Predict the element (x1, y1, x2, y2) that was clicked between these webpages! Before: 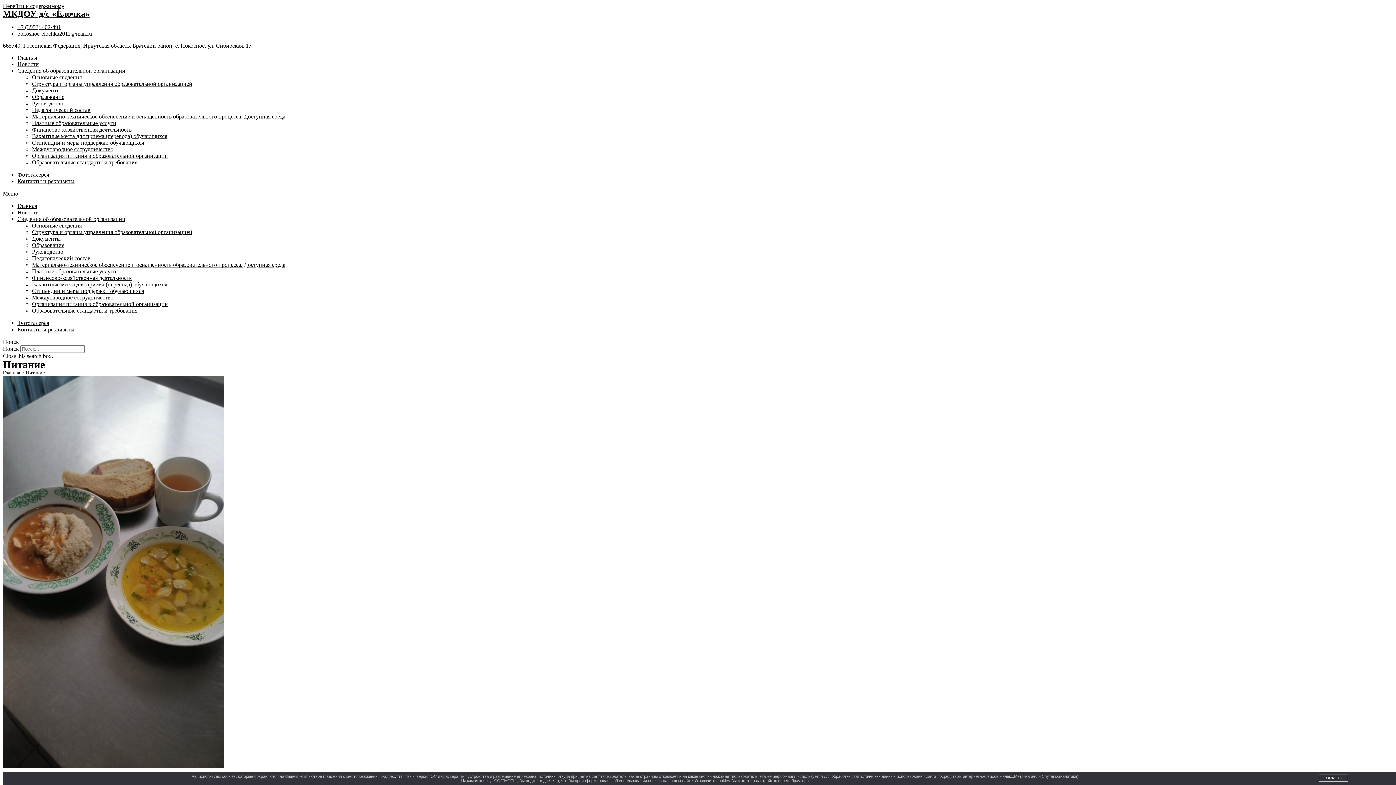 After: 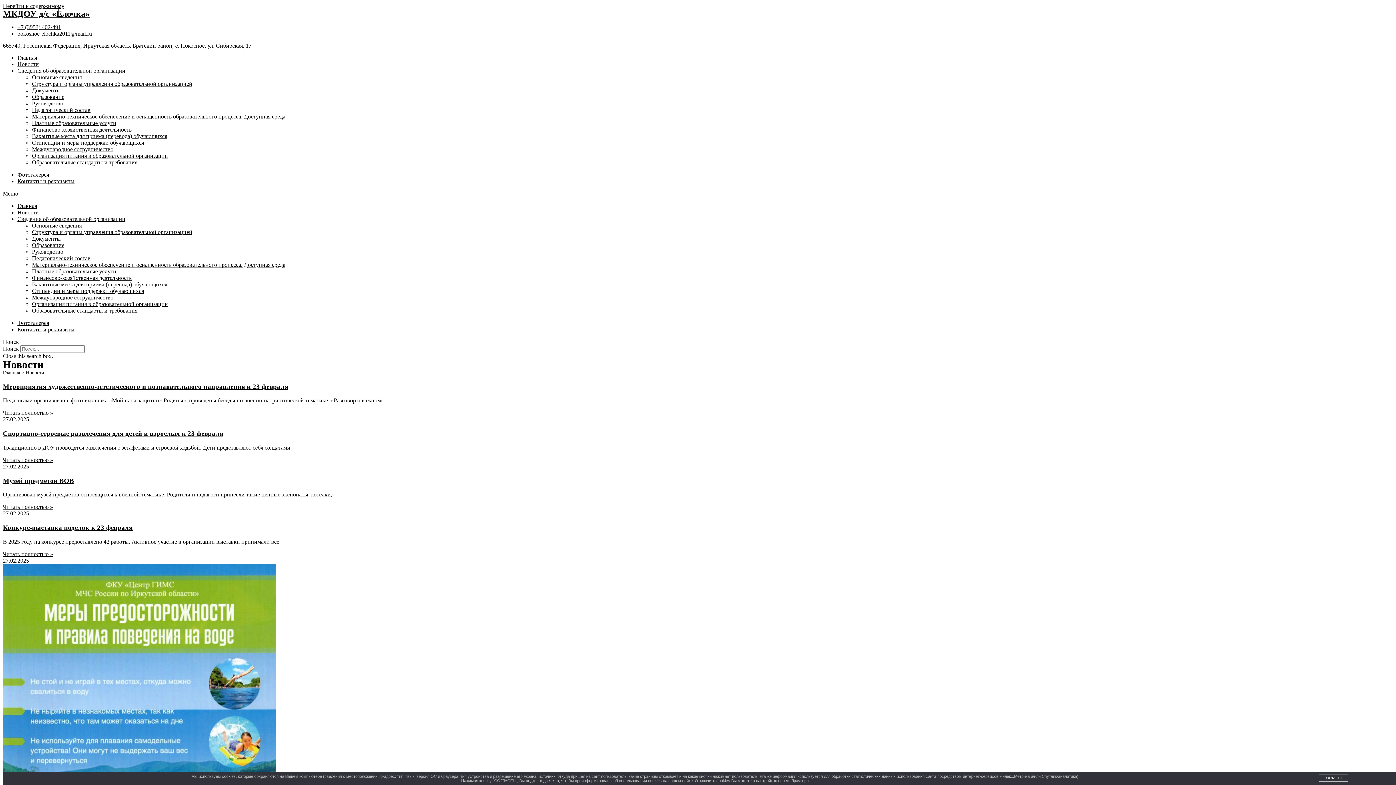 Action: label: Новости bbox: (17, 209, 38, 215)